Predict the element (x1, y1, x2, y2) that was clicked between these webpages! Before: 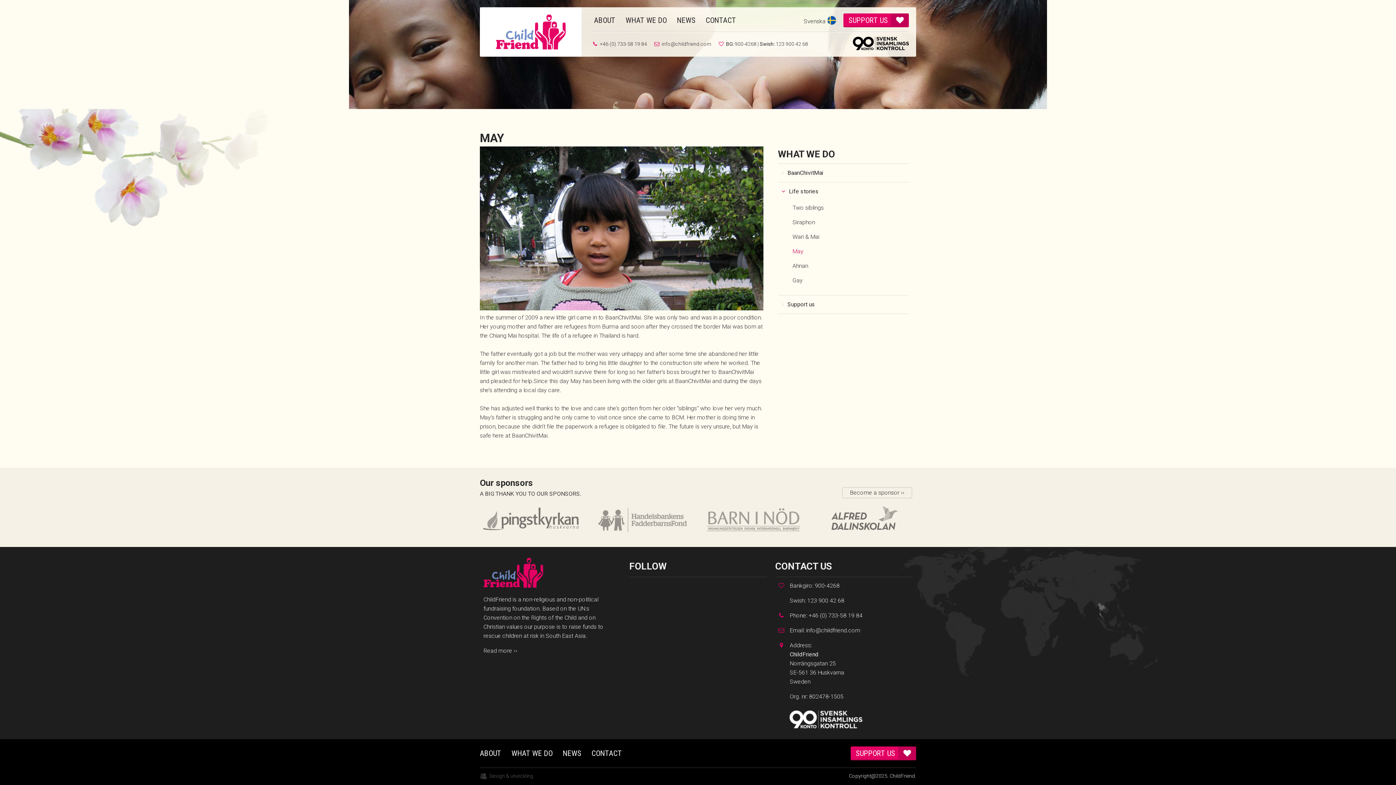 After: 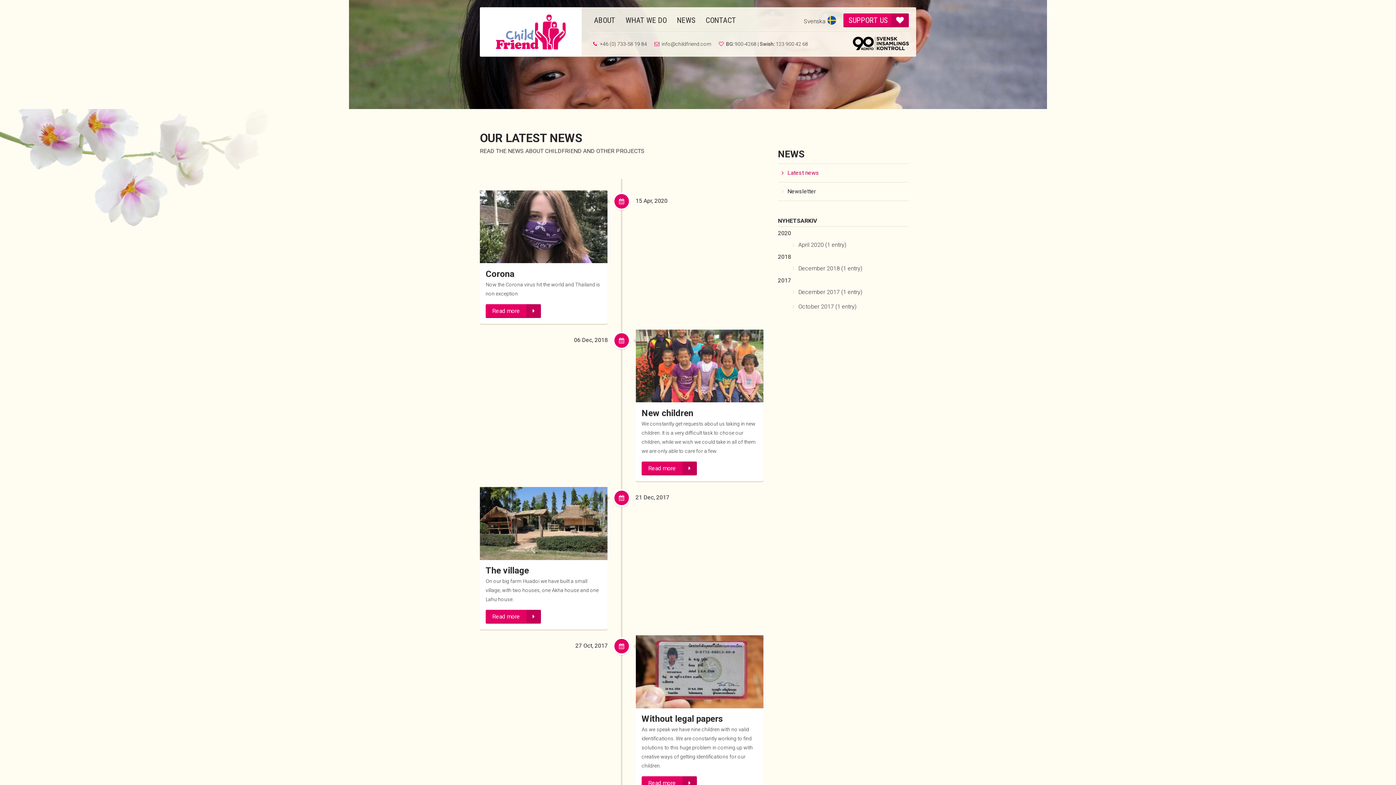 Action: bbox: (672, 13, 700, 27) label: NEWS